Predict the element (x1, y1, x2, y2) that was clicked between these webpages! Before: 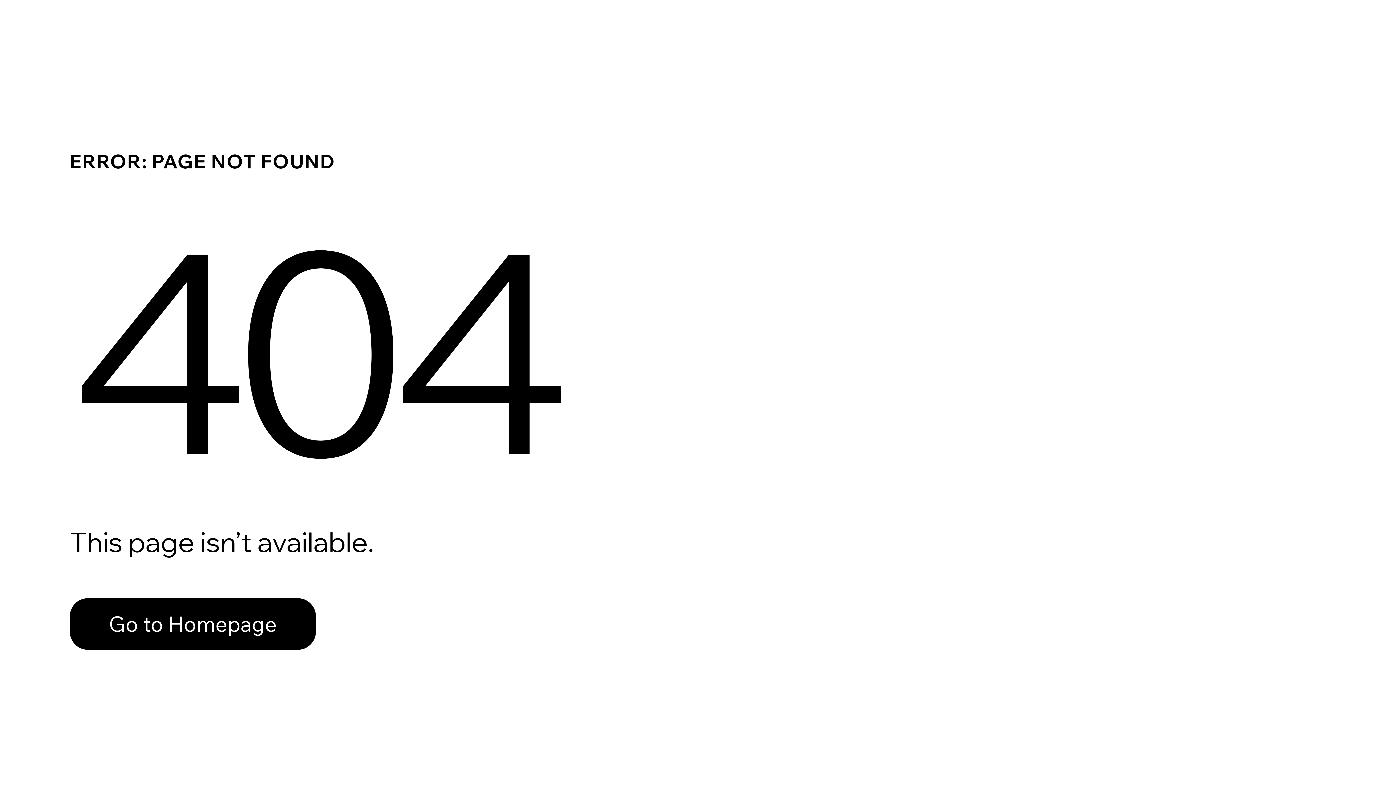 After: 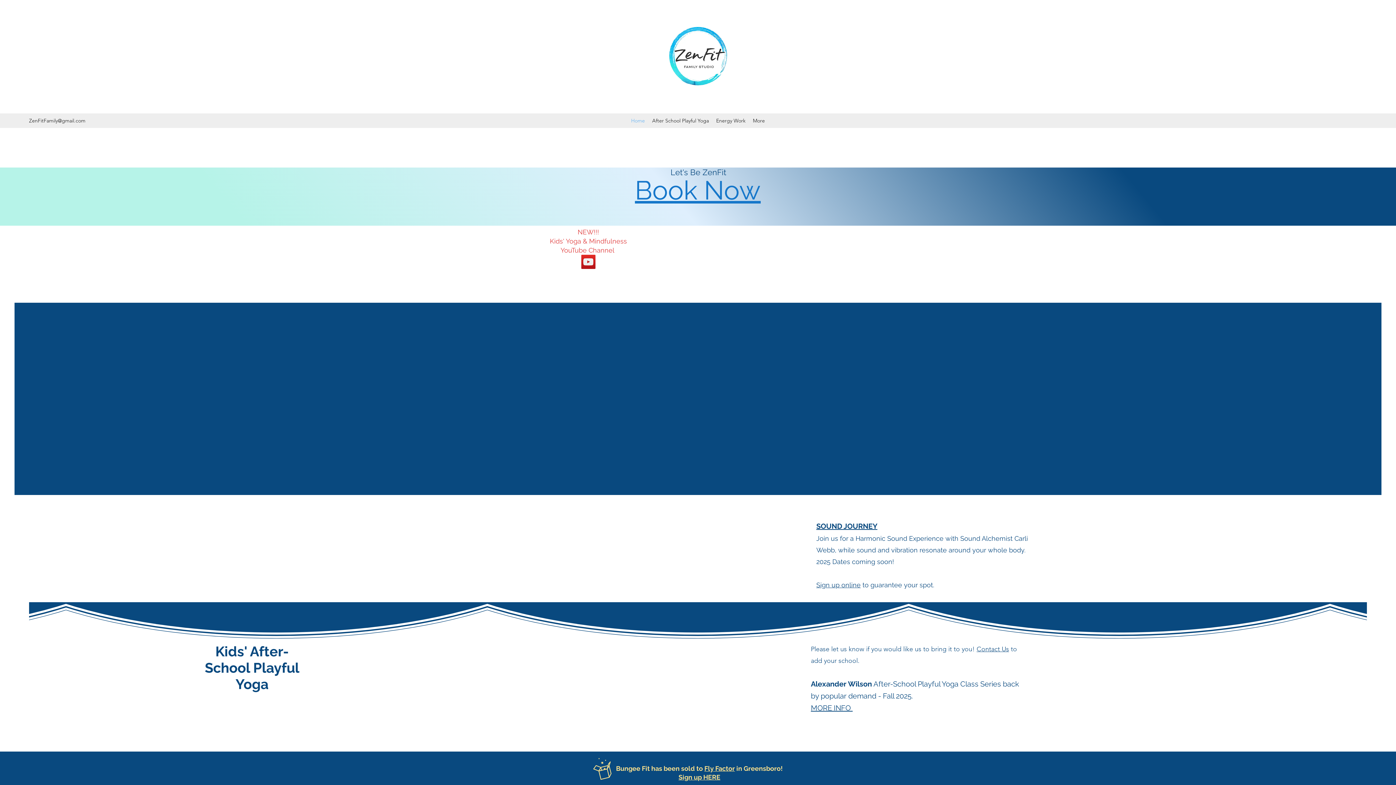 Action: label: Go to Homepage bbox: (69, 598, 316, 650)